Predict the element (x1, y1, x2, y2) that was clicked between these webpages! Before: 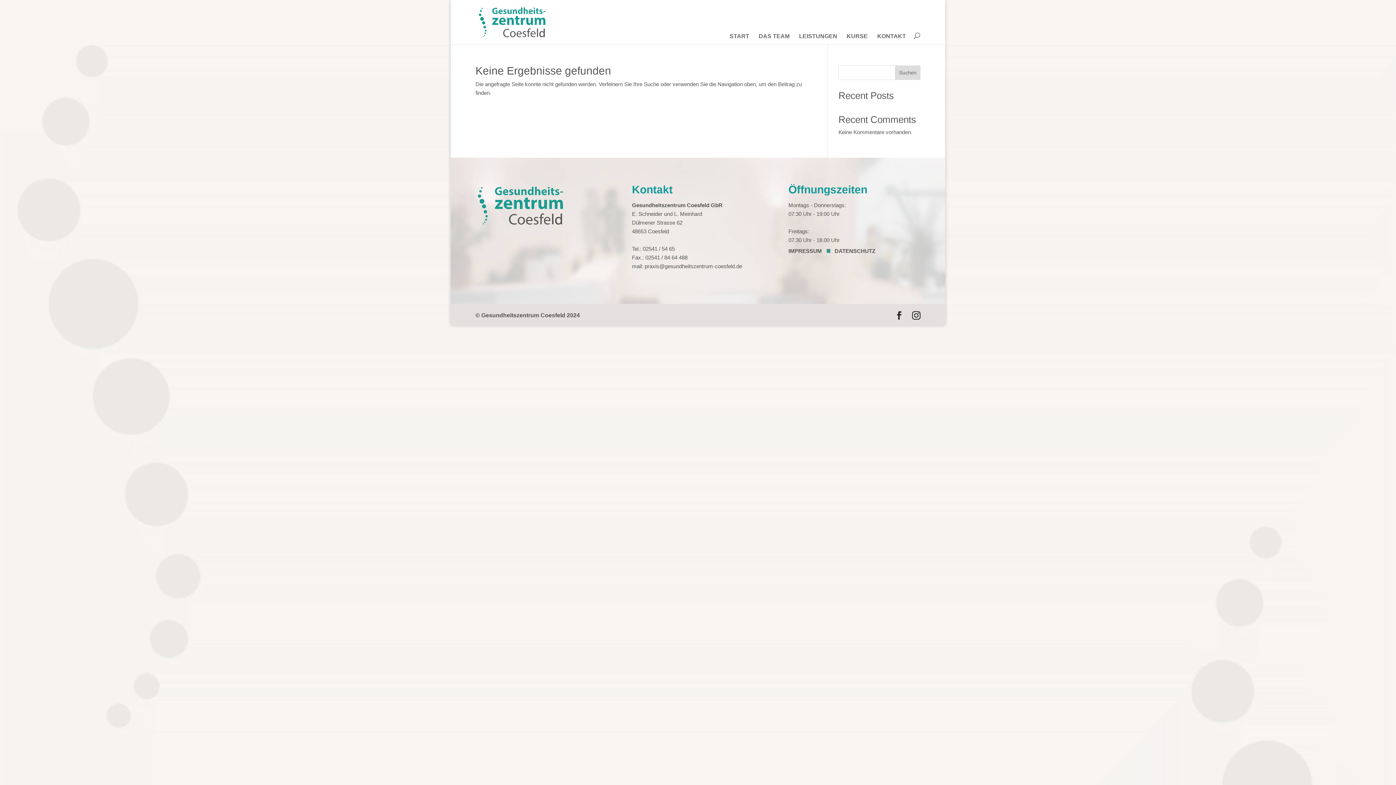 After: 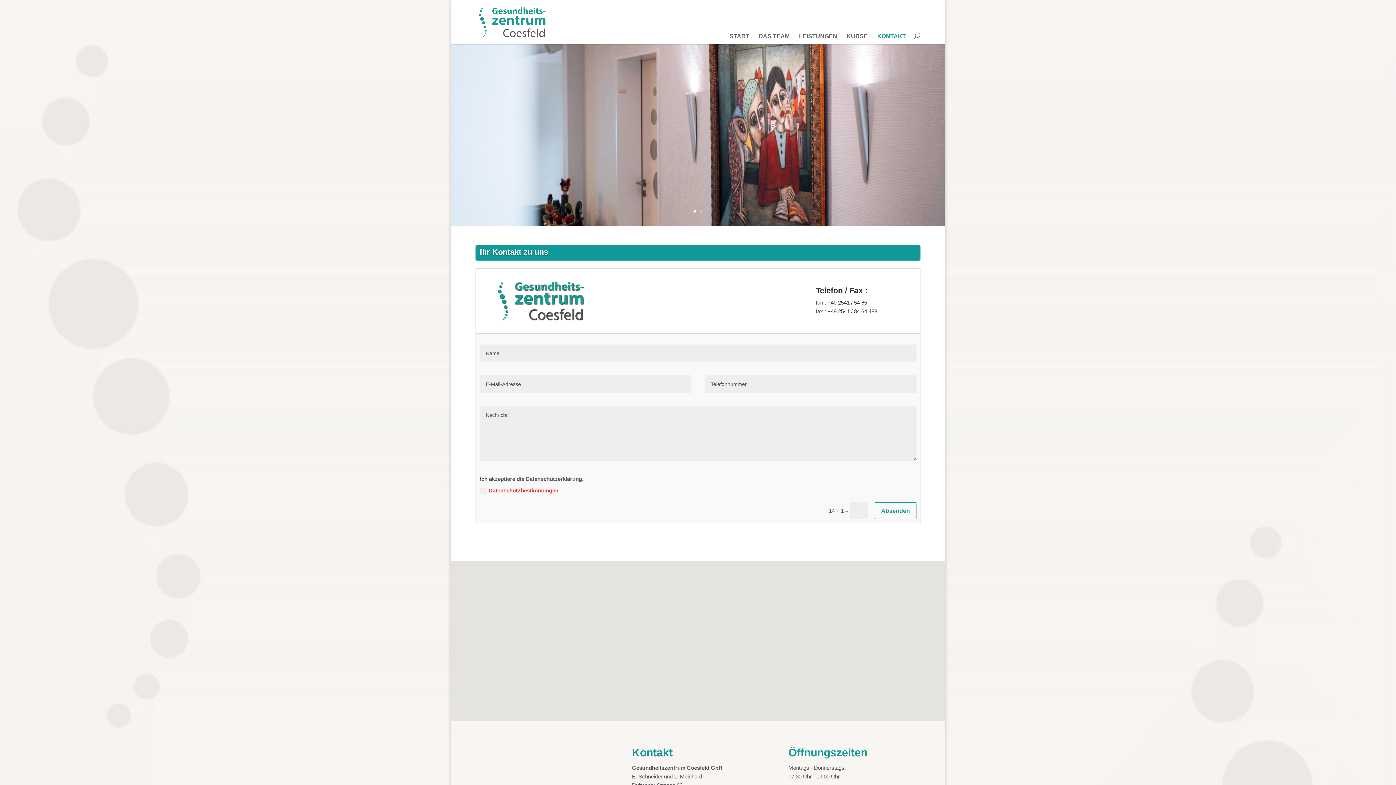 Action: bbox: (877, 33, 906, 44) label: KONTAKT